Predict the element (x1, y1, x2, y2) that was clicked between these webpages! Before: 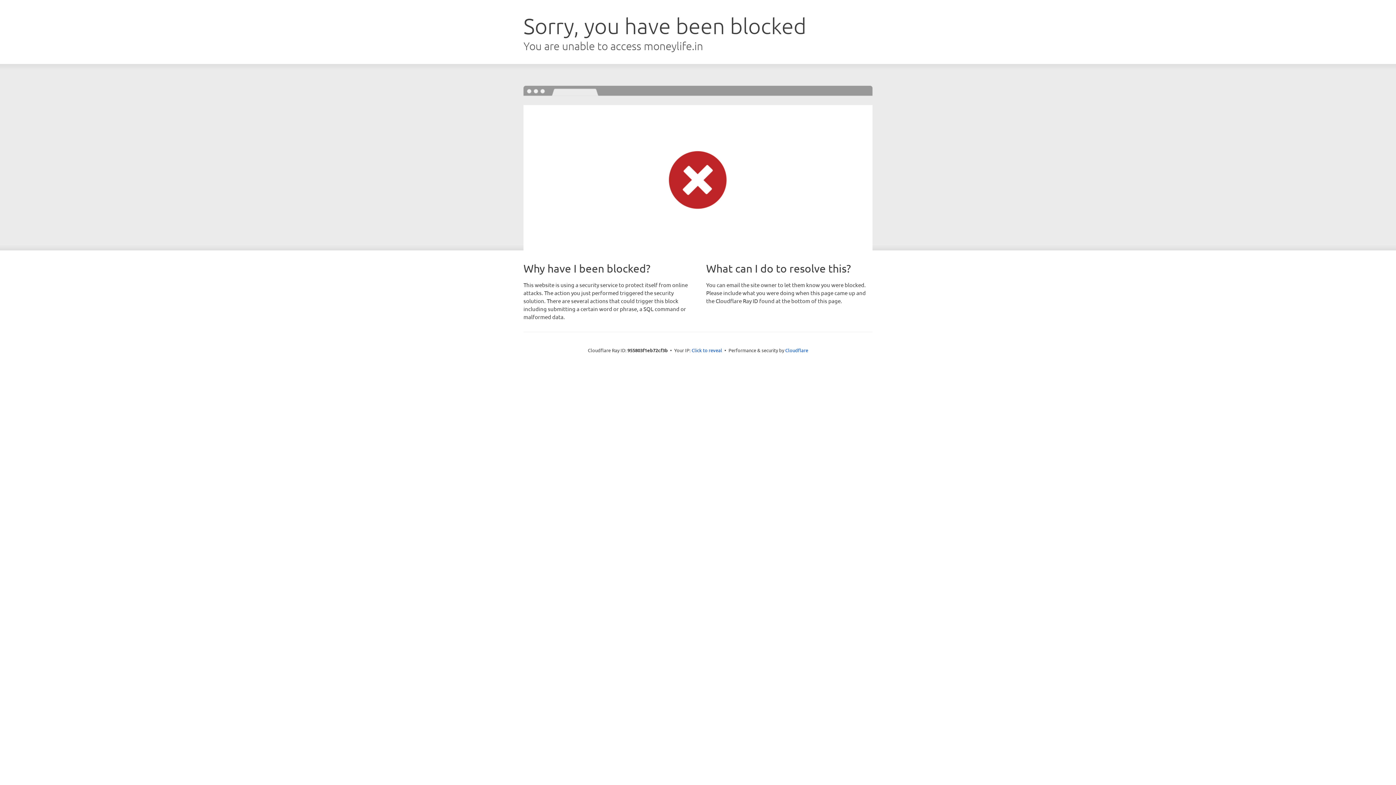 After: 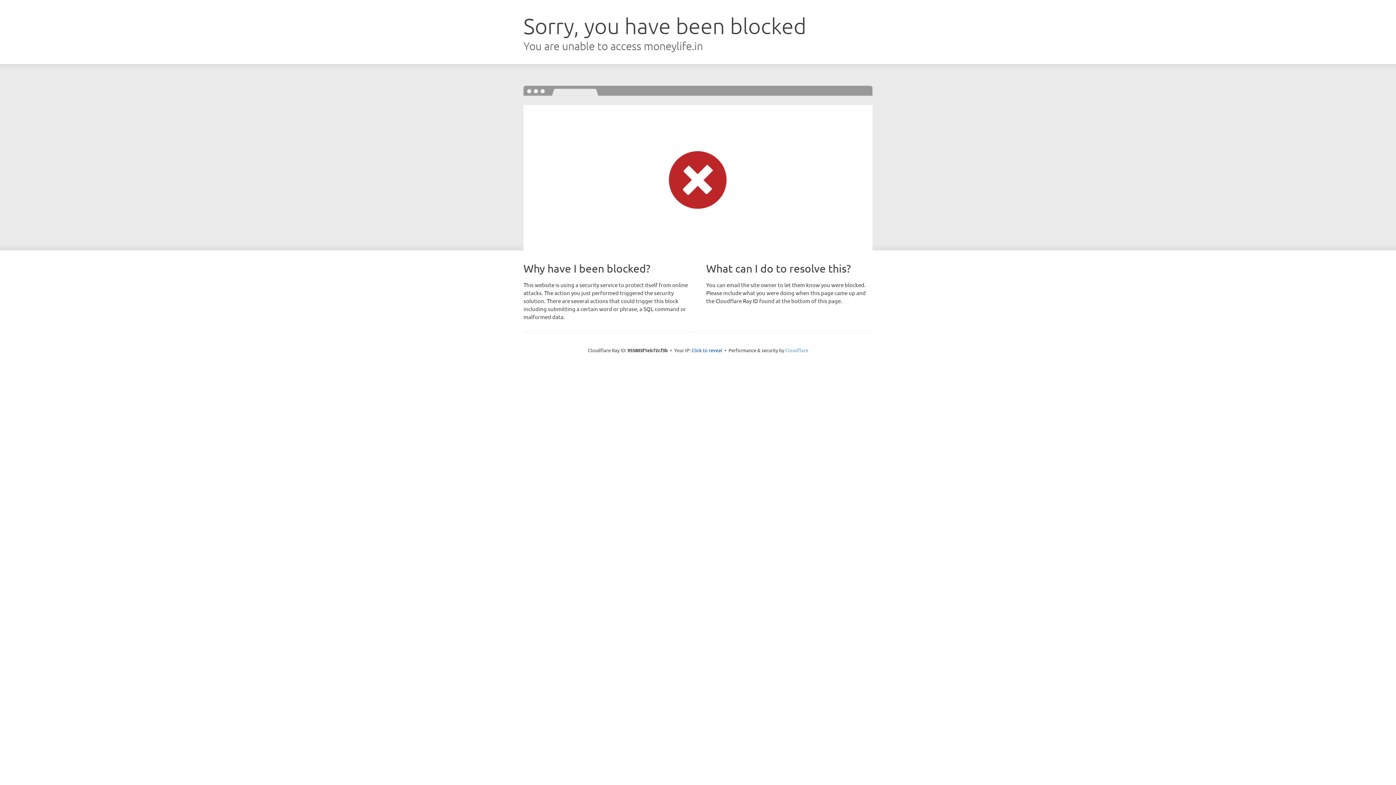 Action: bbox: (785, 347, 808, 353) label: Cloudflare